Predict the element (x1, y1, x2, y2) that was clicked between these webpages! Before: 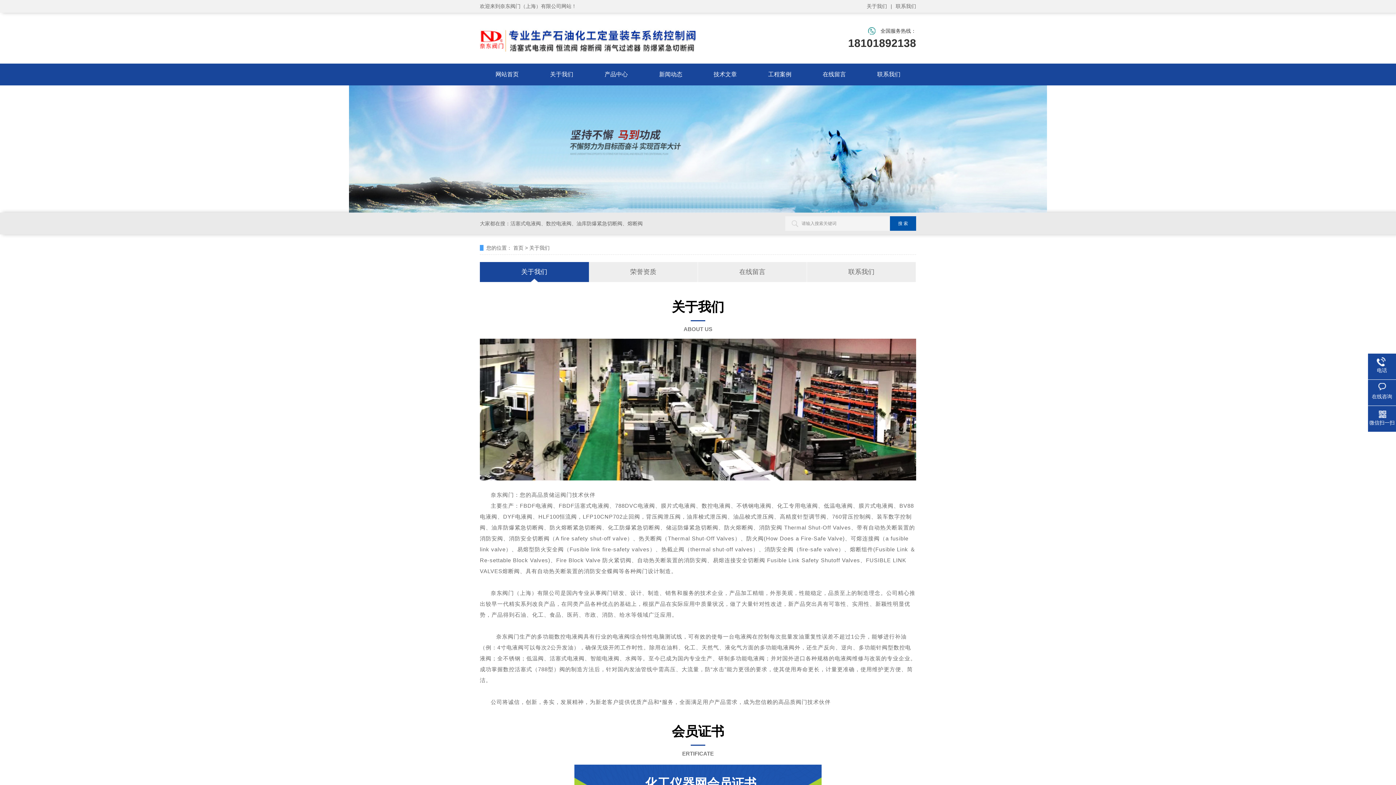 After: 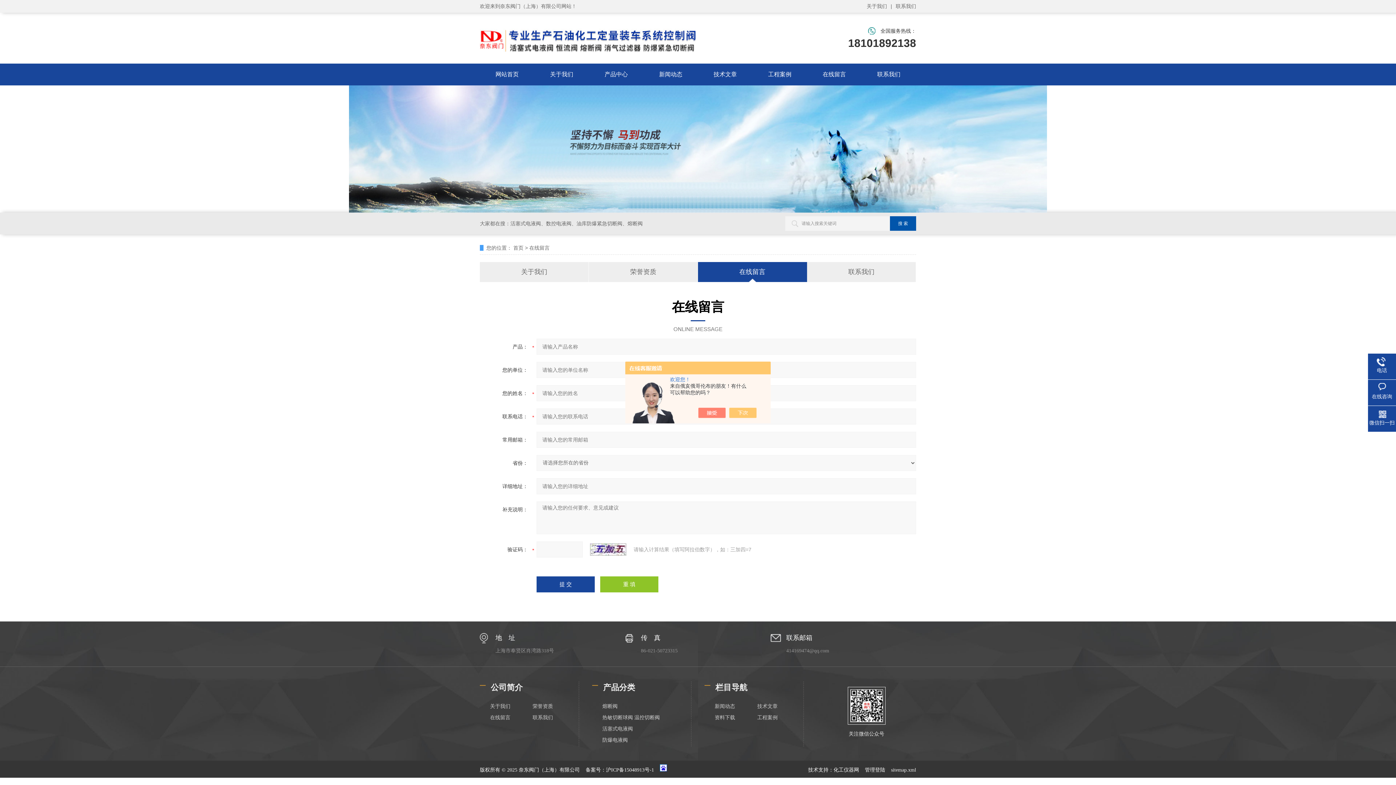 Action: bbox: (807, 63, 861, 85) label: 在线留言